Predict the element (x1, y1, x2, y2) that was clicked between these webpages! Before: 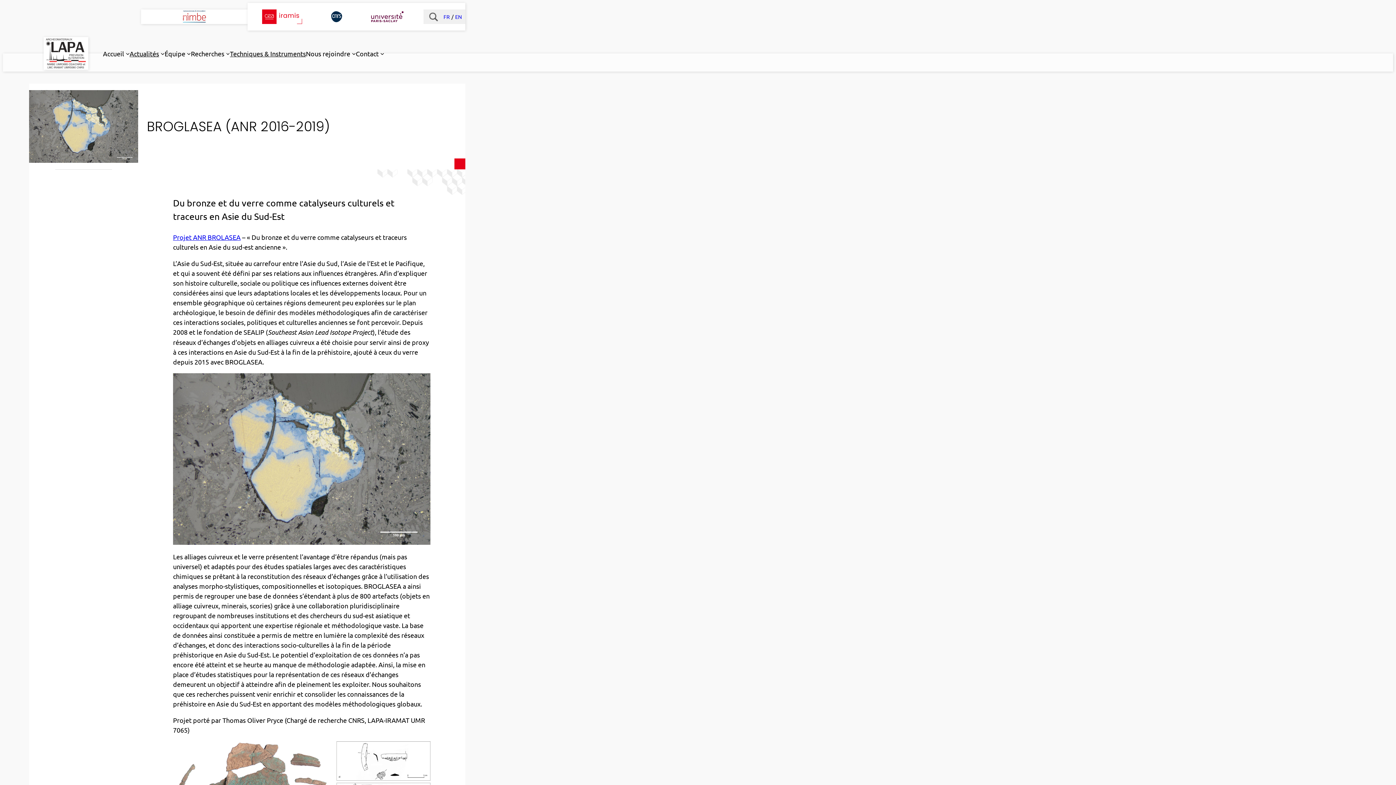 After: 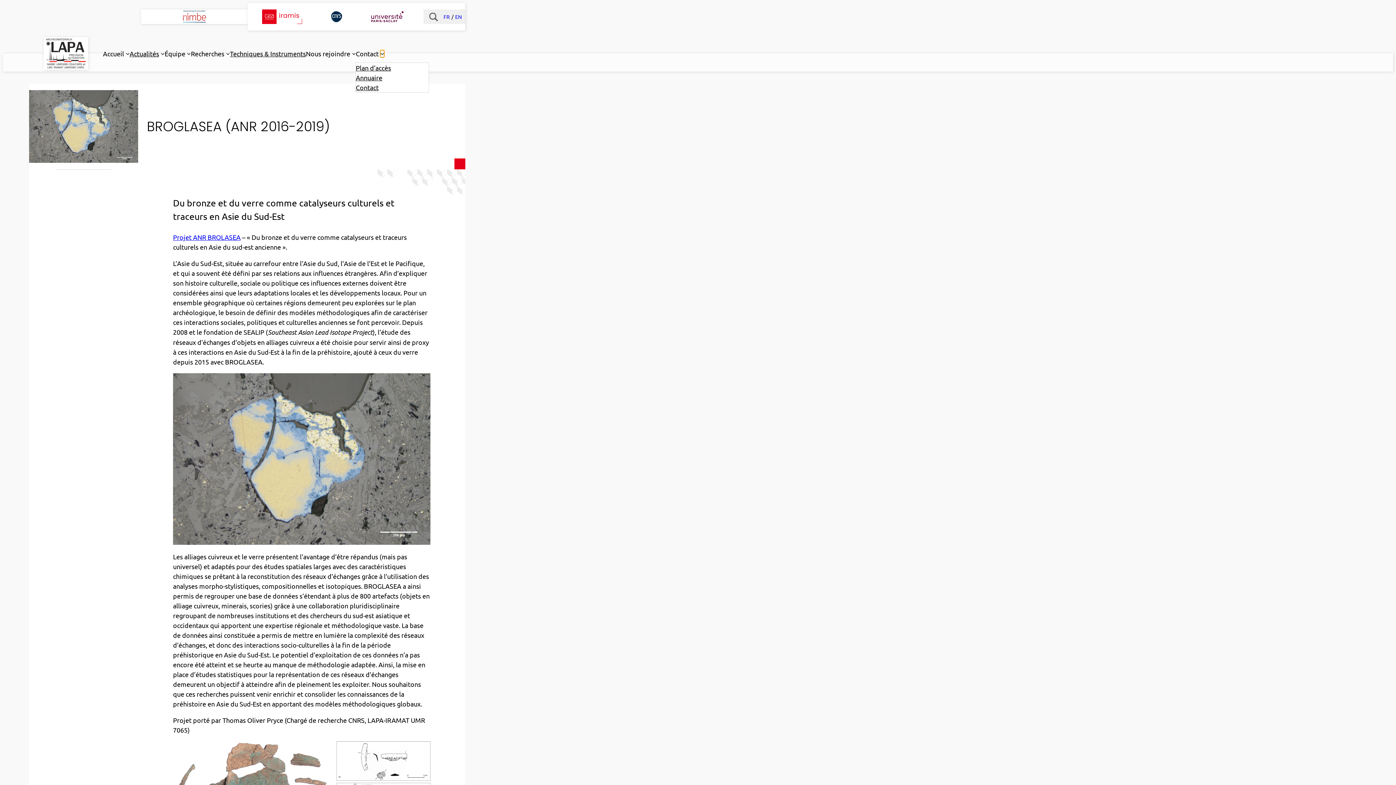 Action: bbox: (380, 51, 384, 55) label: Sous-menu Contact